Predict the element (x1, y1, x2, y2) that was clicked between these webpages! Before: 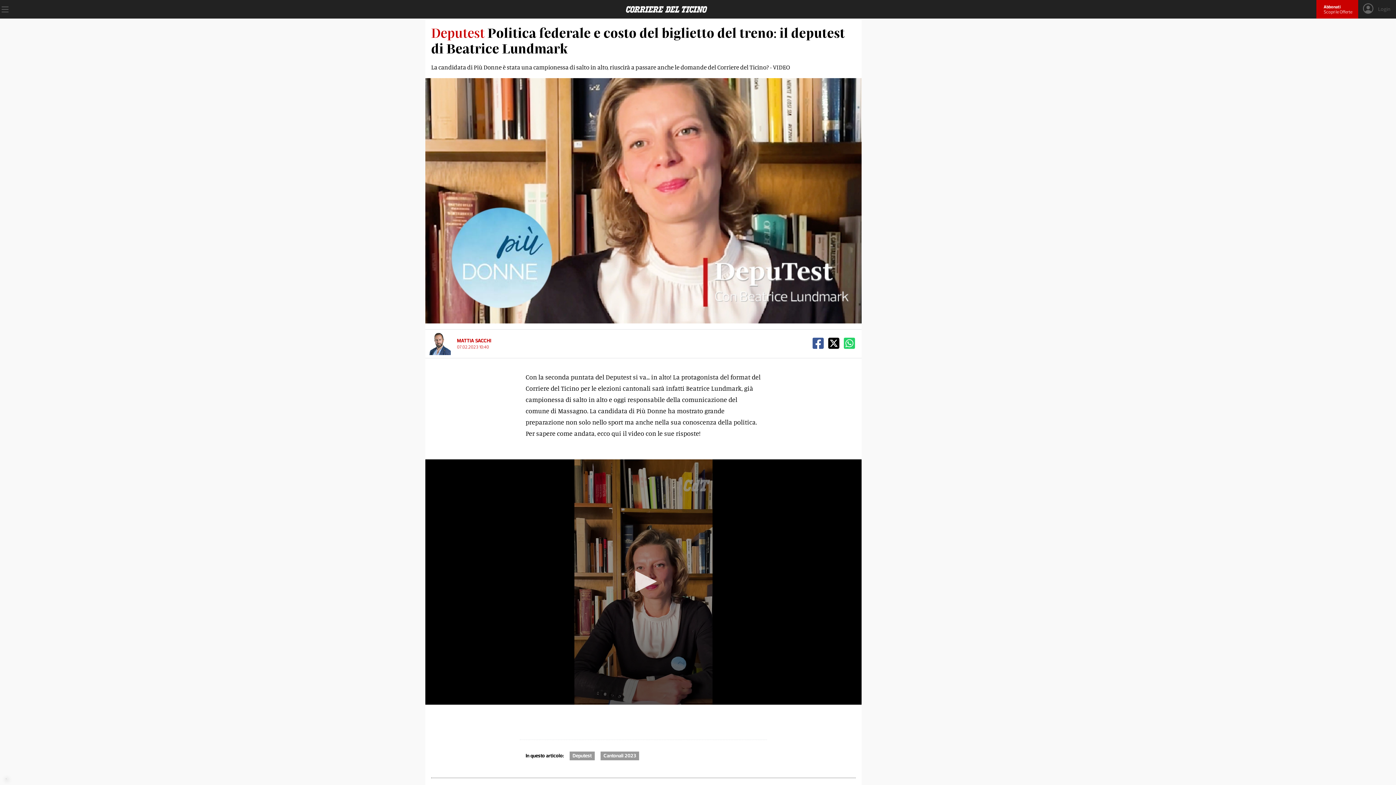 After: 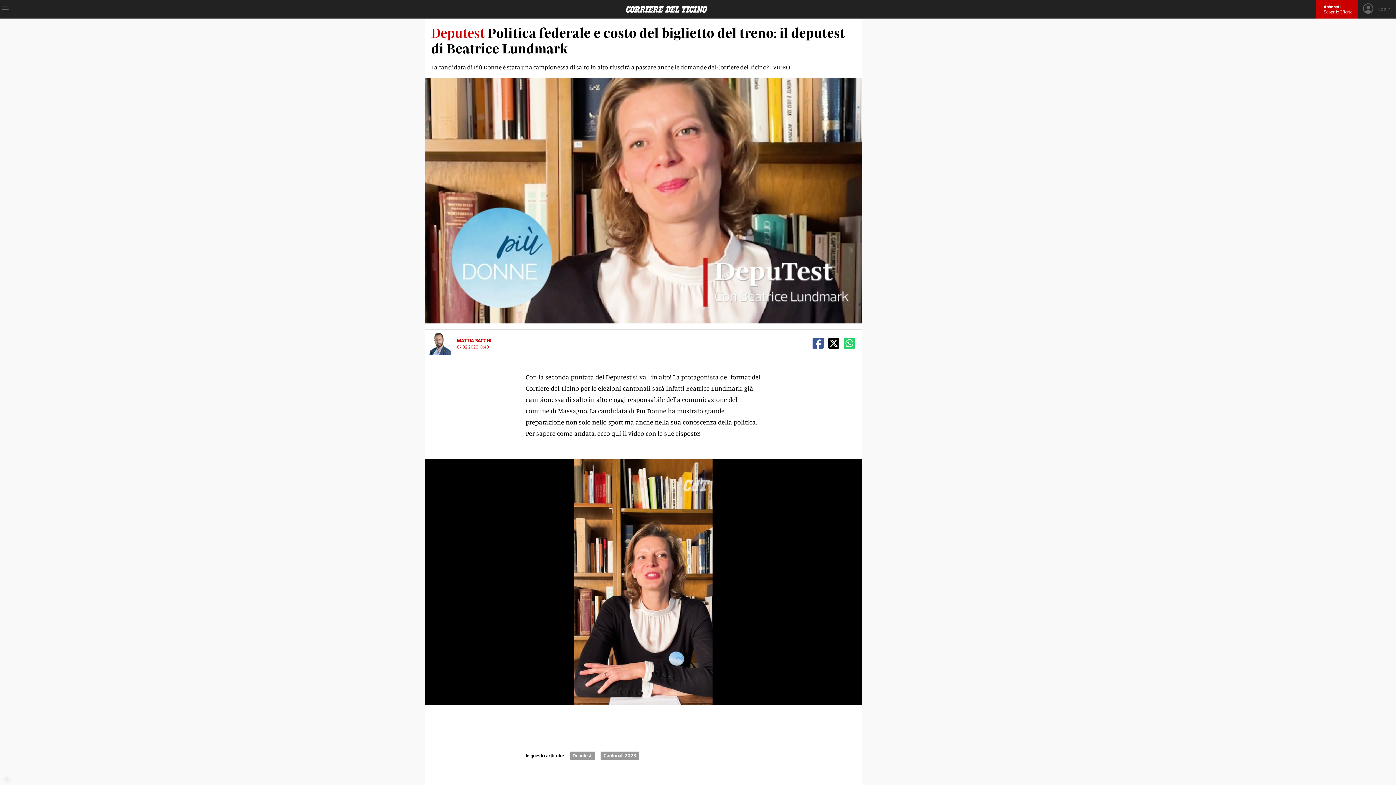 Action: label: Play bbox: (627, 565, 659, 597)